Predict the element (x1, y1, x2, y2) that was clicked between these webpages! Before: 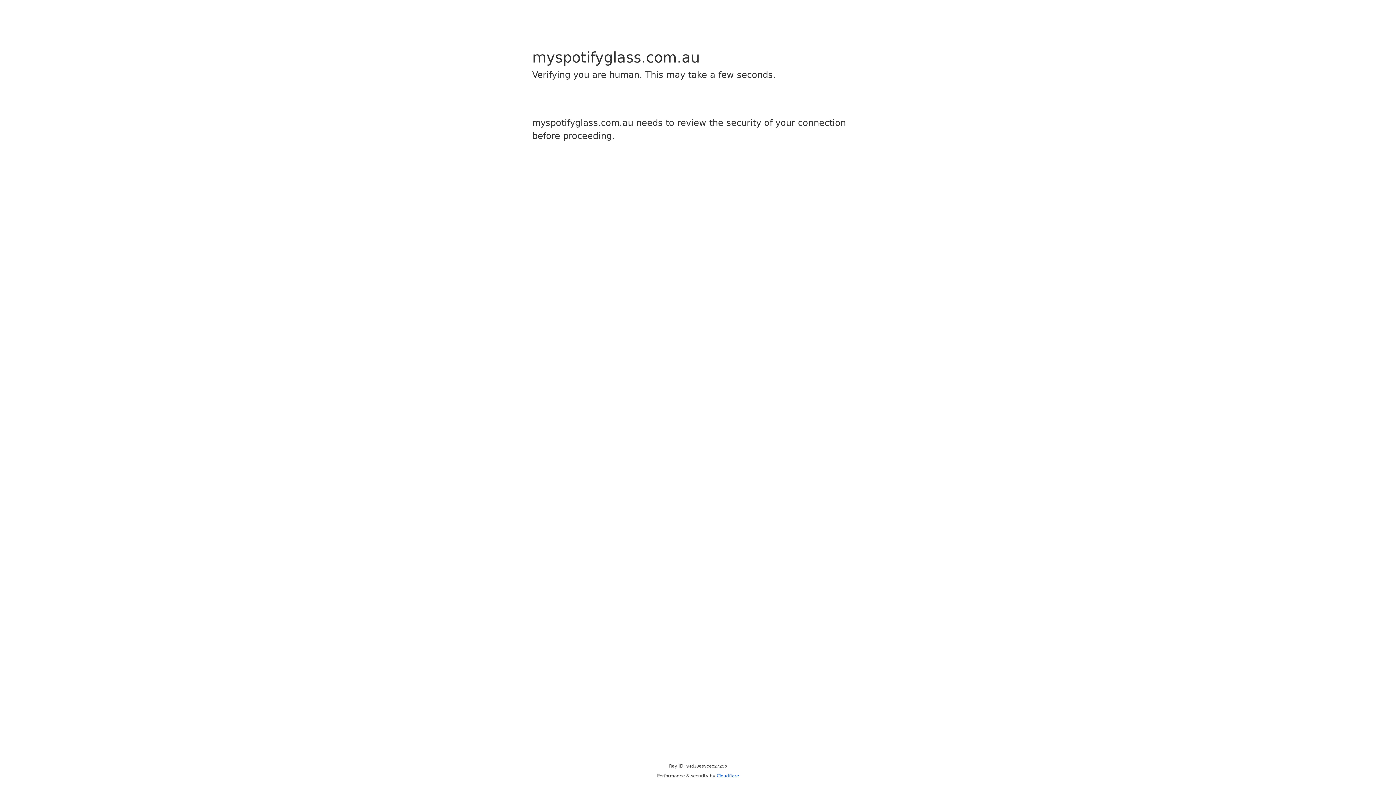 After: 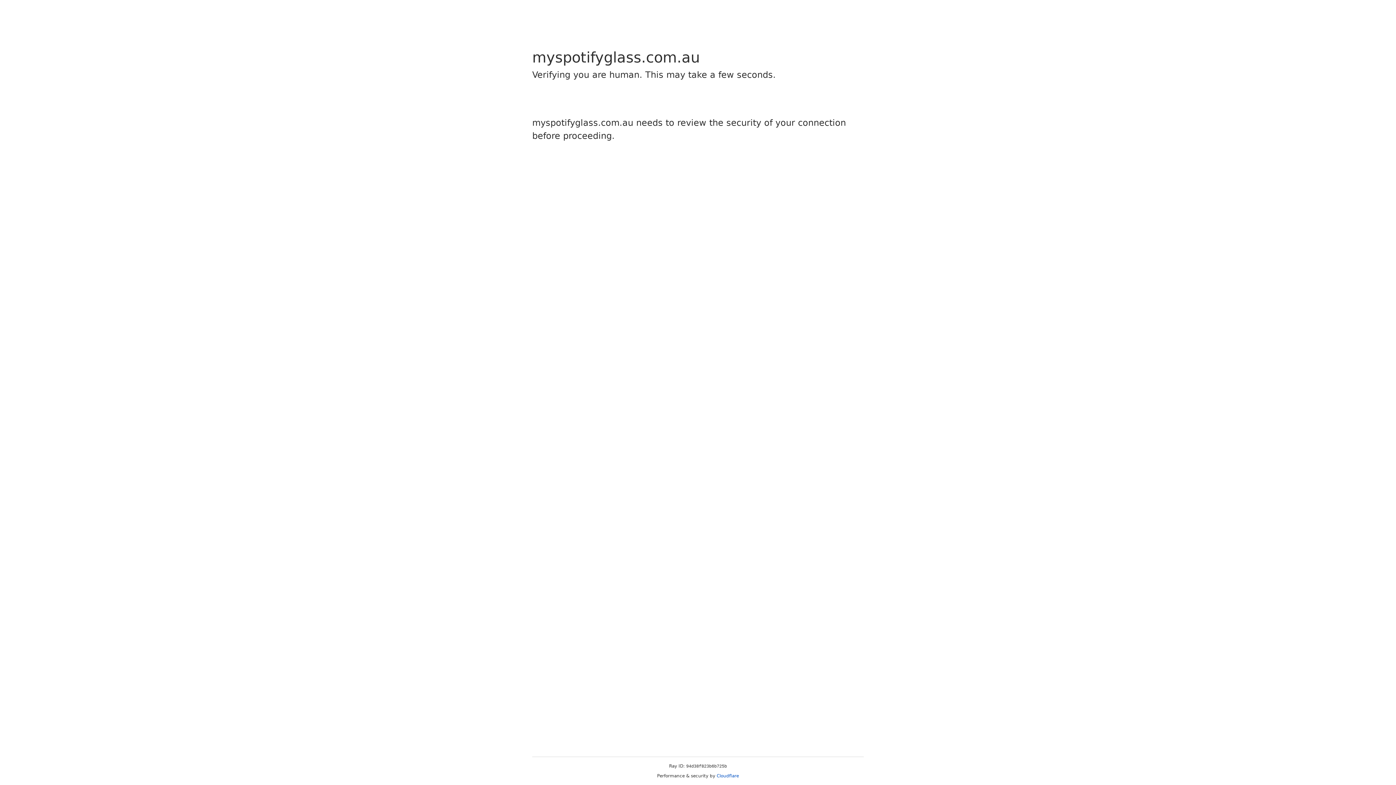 Action: bbox: (716, 773, 739, 778) label: Cloudflare